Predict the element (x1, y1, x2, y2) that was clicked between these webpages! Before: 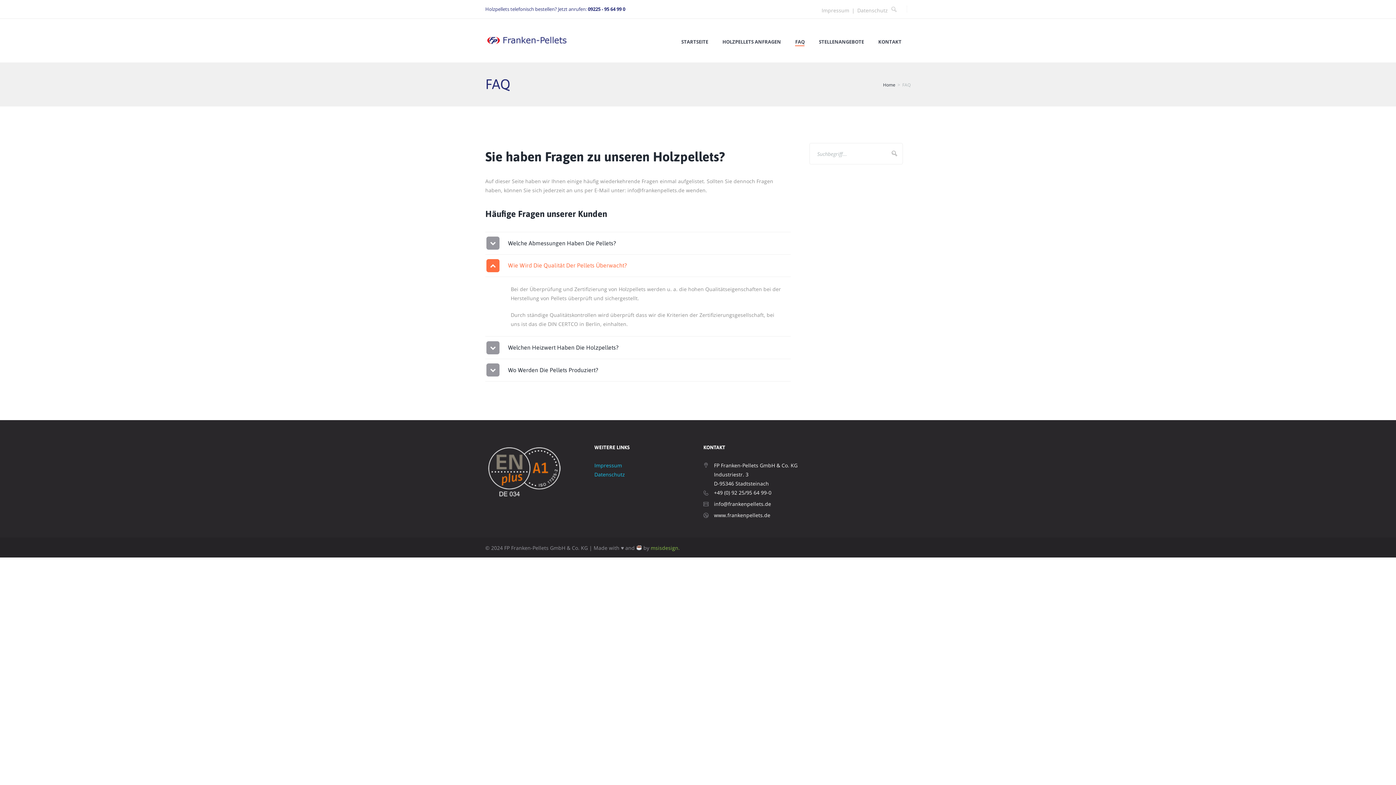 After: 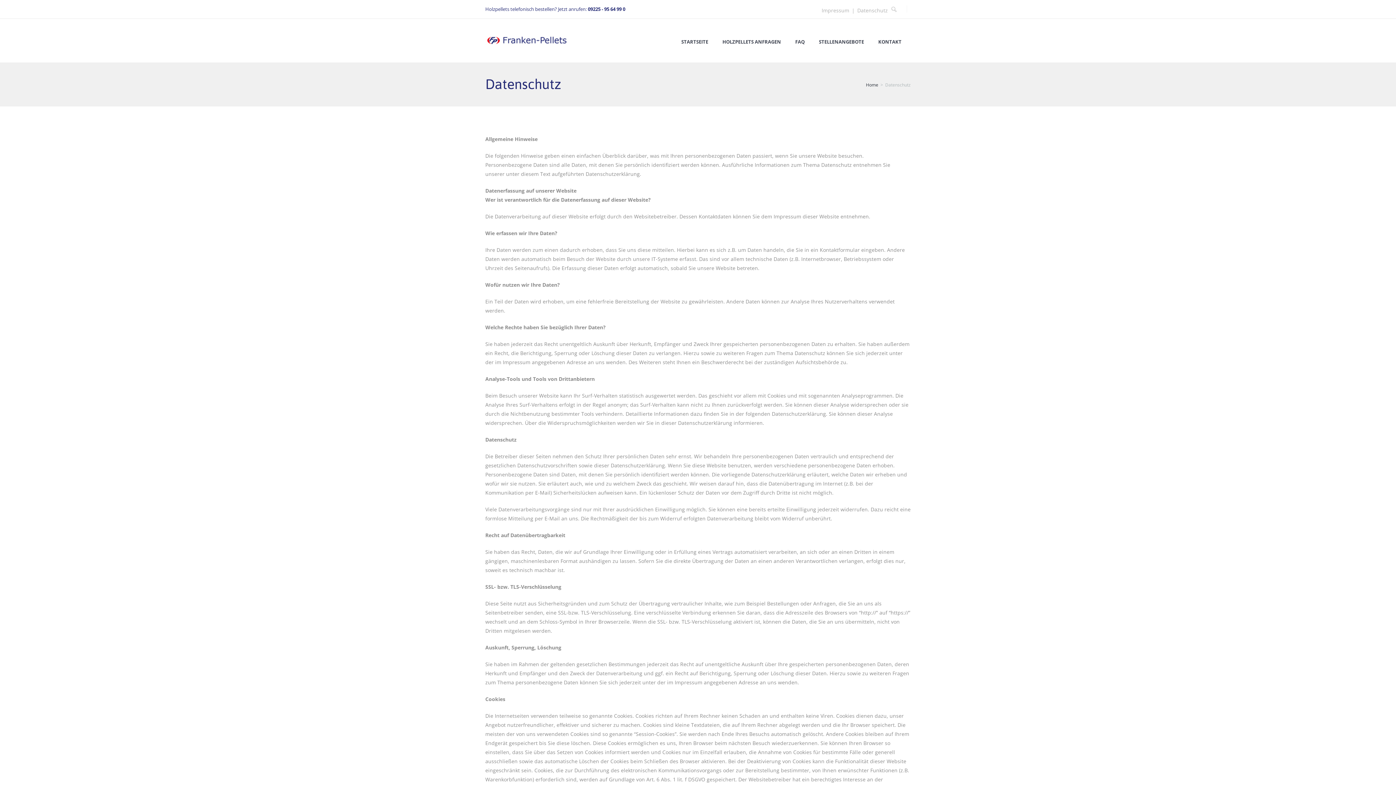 Action: label: Datenschutz bbox: (857, 0, 888, 17)